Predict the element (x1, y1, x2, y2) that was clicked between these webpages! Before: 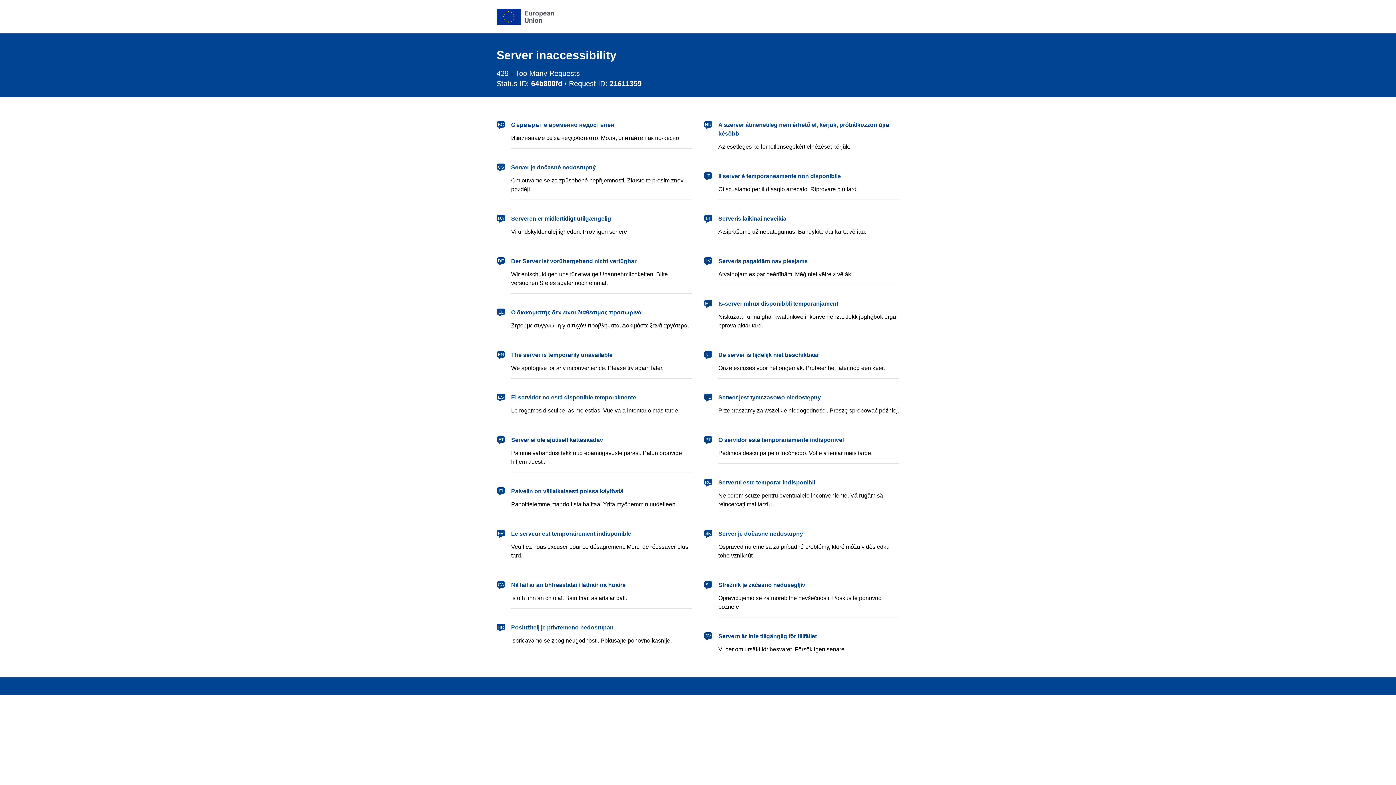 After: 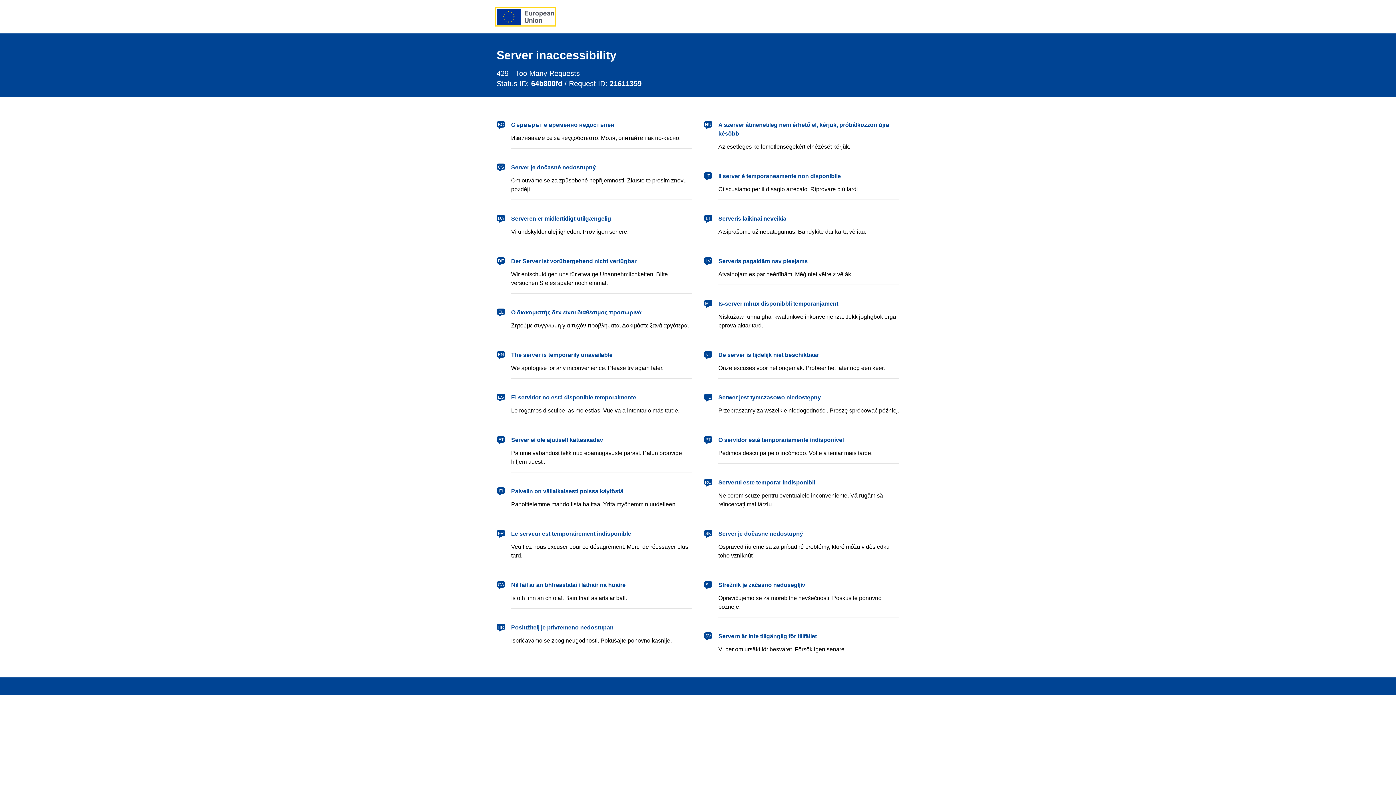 Action: label: European Union bbox: (496, 8, 554, 24)